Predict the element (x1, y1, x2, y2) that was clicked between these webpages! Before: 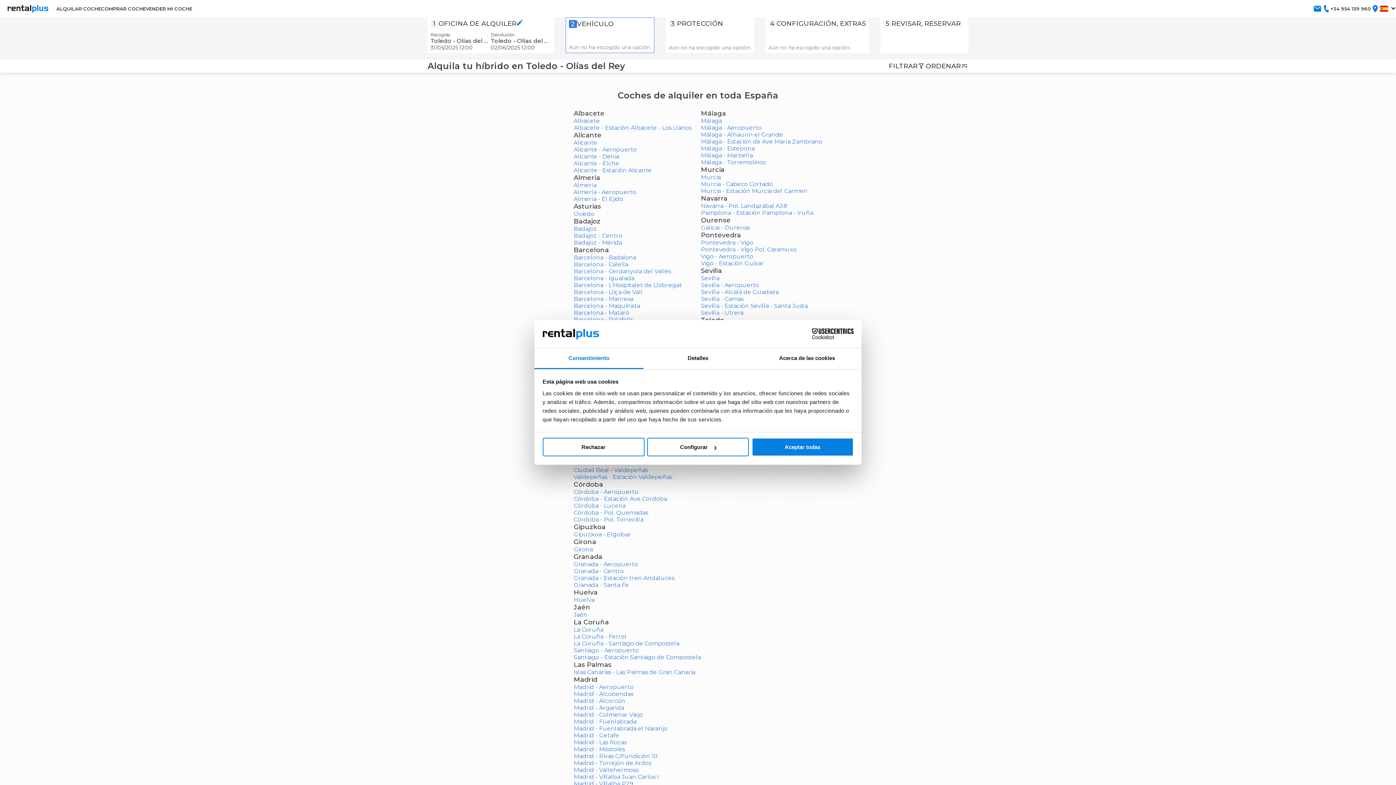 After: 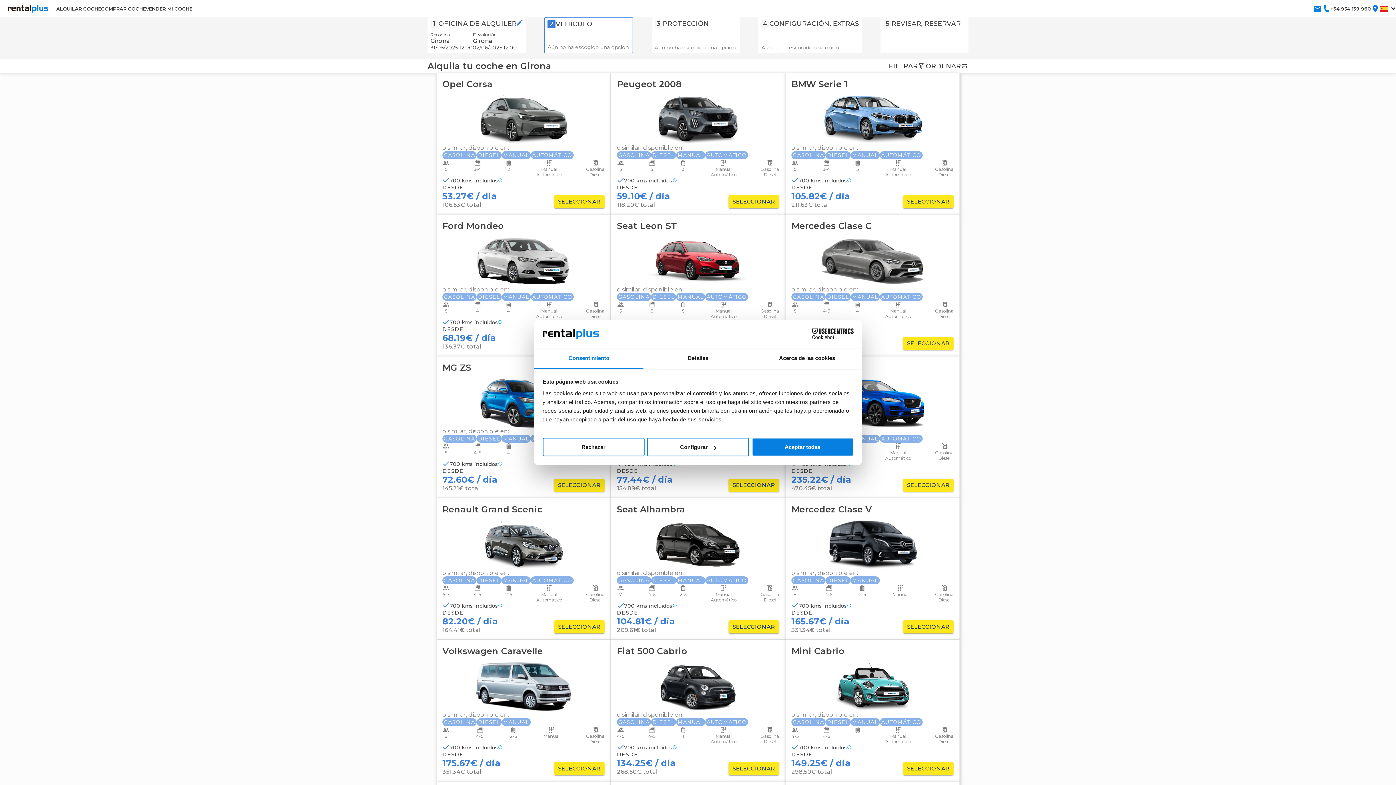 Action: label: Girona bbox: (573, 546, 593, 553)